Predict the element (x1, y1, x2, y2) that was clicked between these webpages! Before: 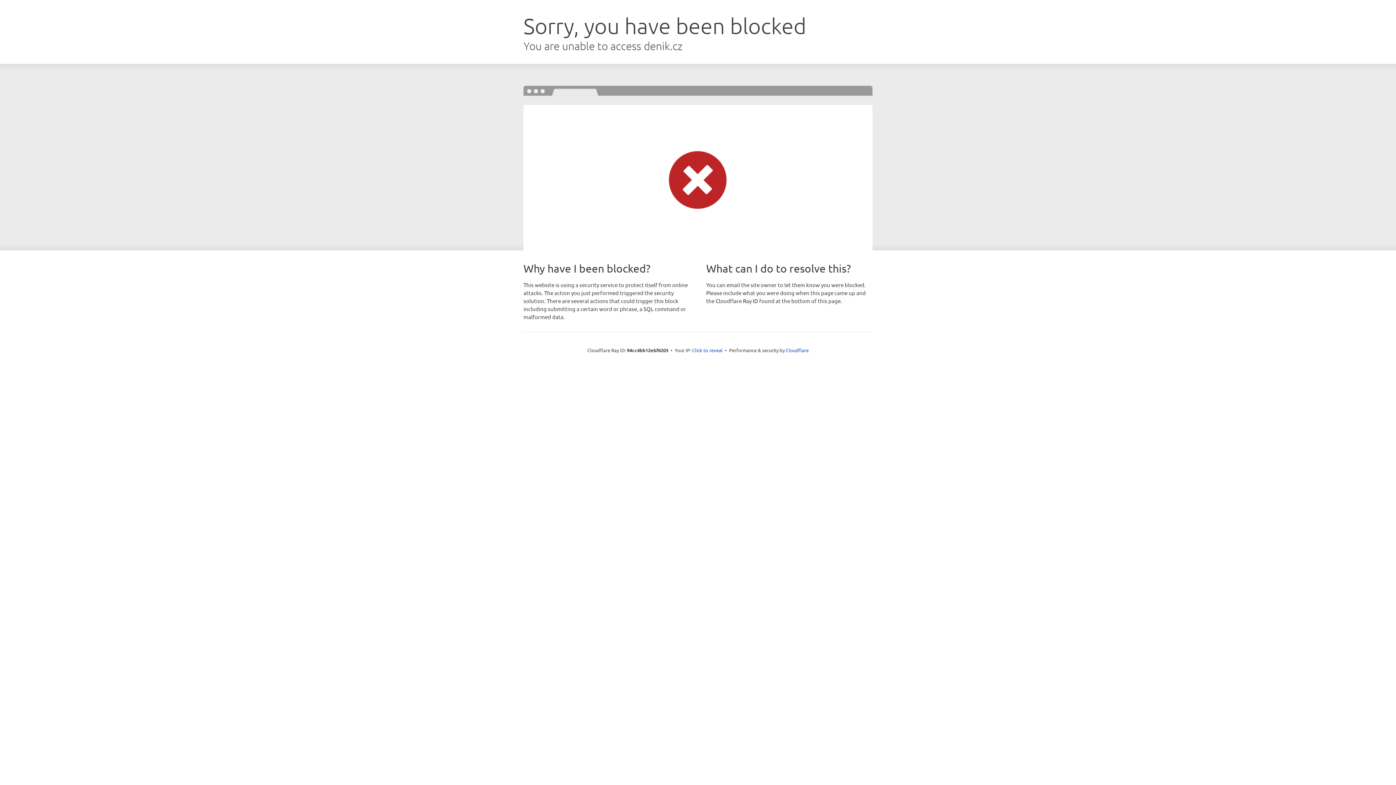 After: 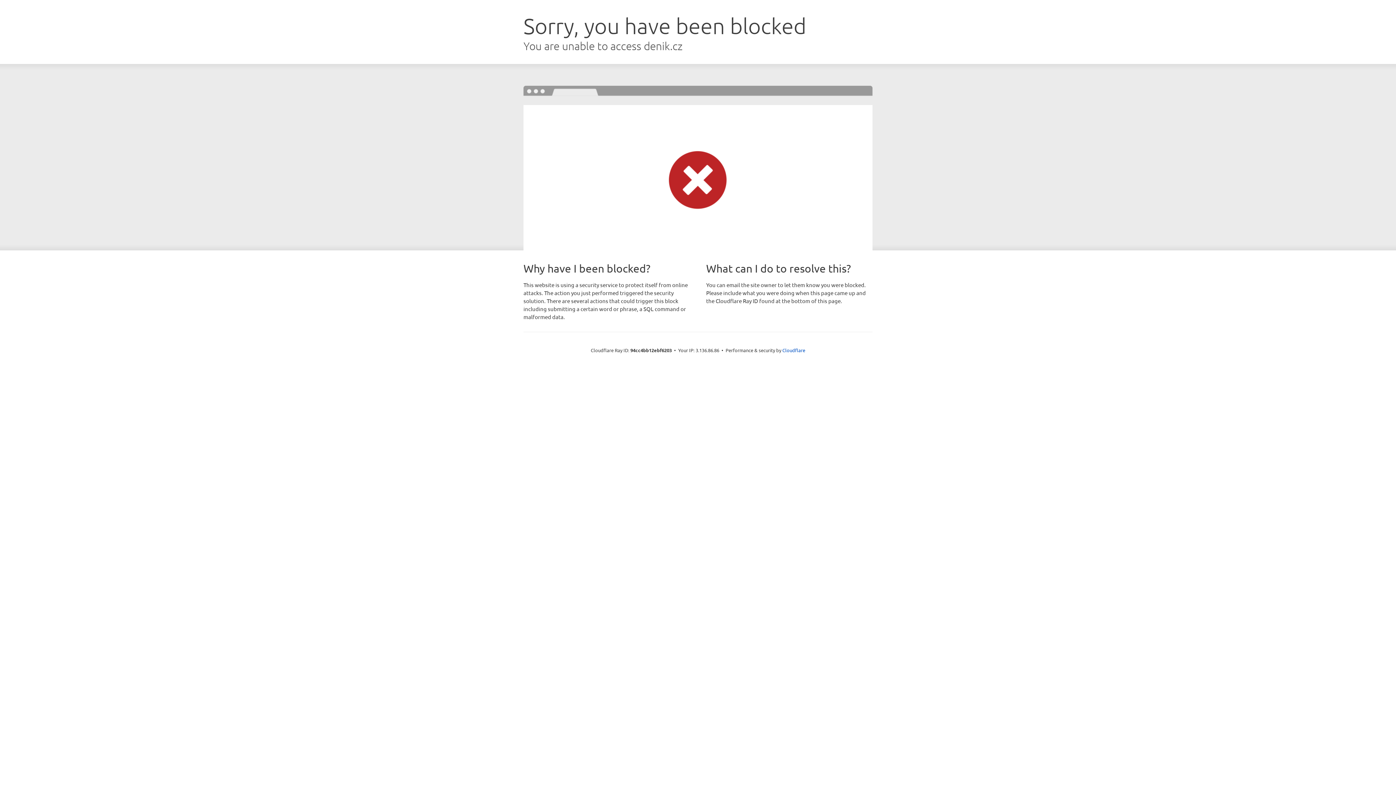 Action: label: Click to reveal bbox: (692, 346, 722, 353)